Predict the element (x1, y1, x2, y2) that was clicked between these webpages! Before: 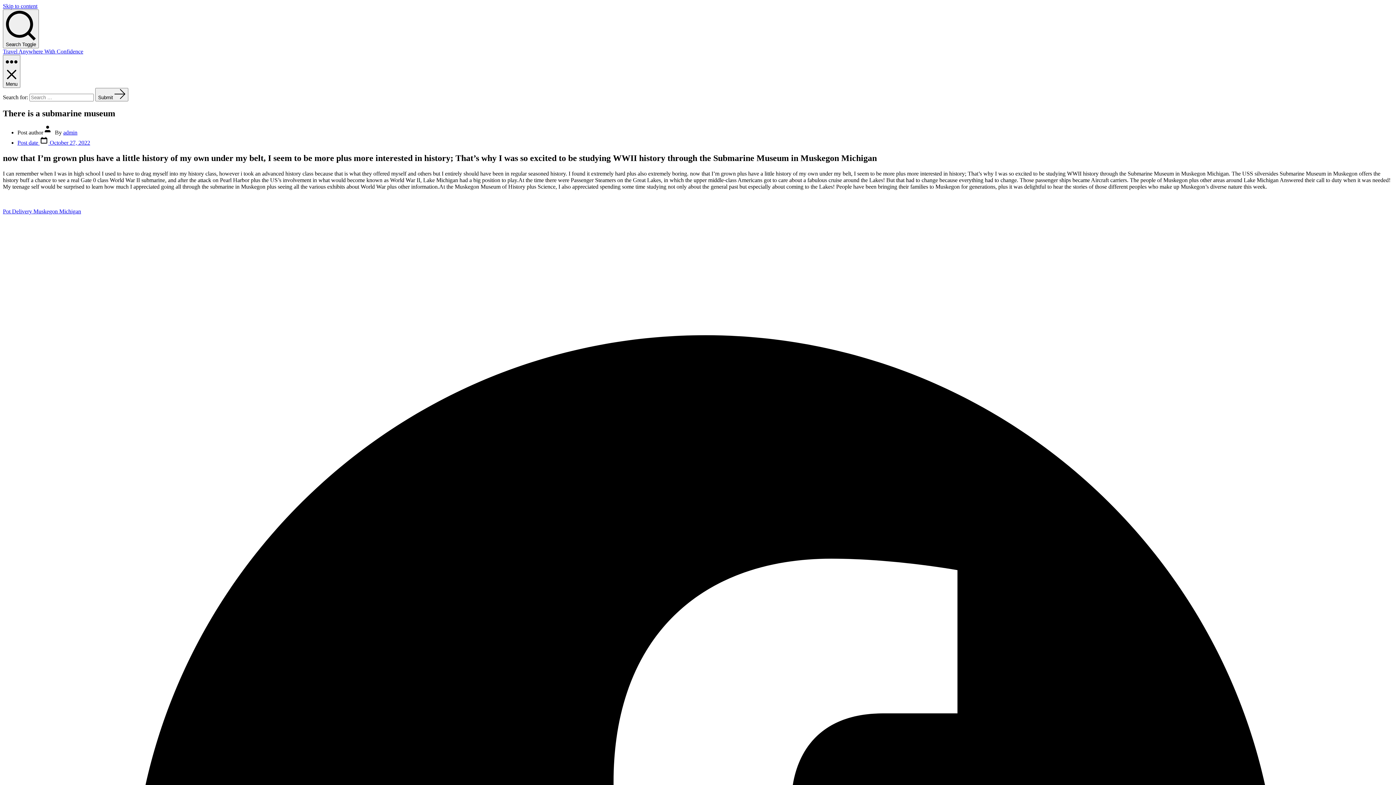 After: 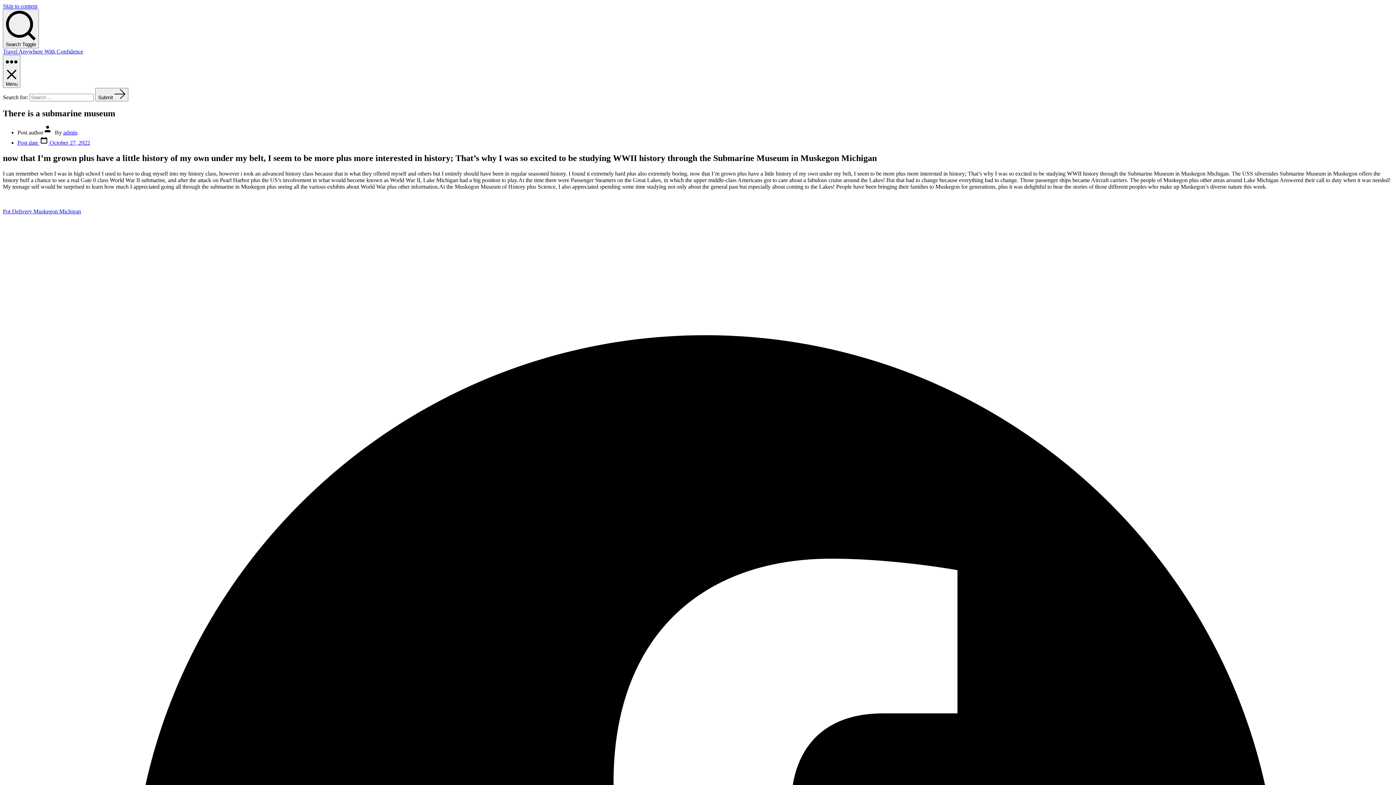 Action: bbox: (17, 139, 90, 145) label: Post date  October 27, 2022